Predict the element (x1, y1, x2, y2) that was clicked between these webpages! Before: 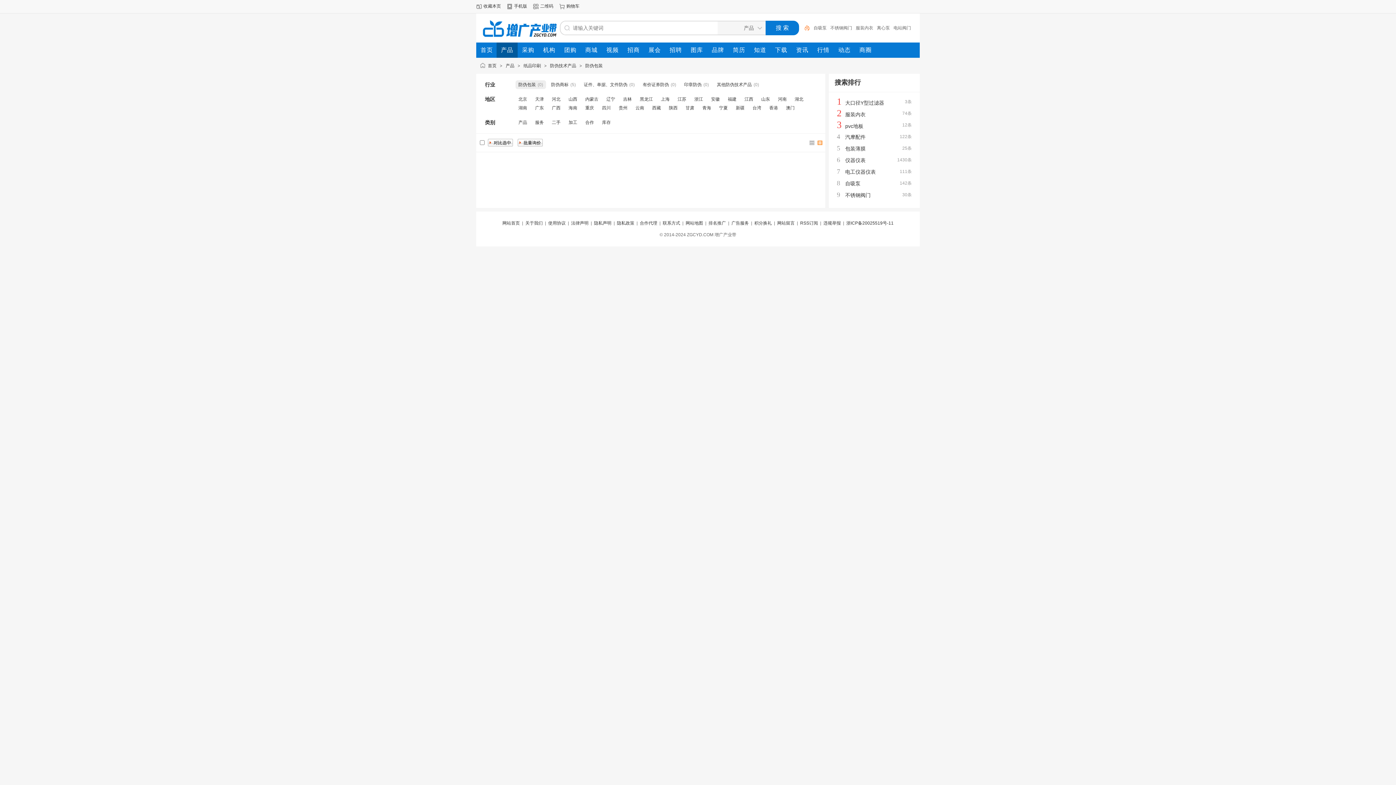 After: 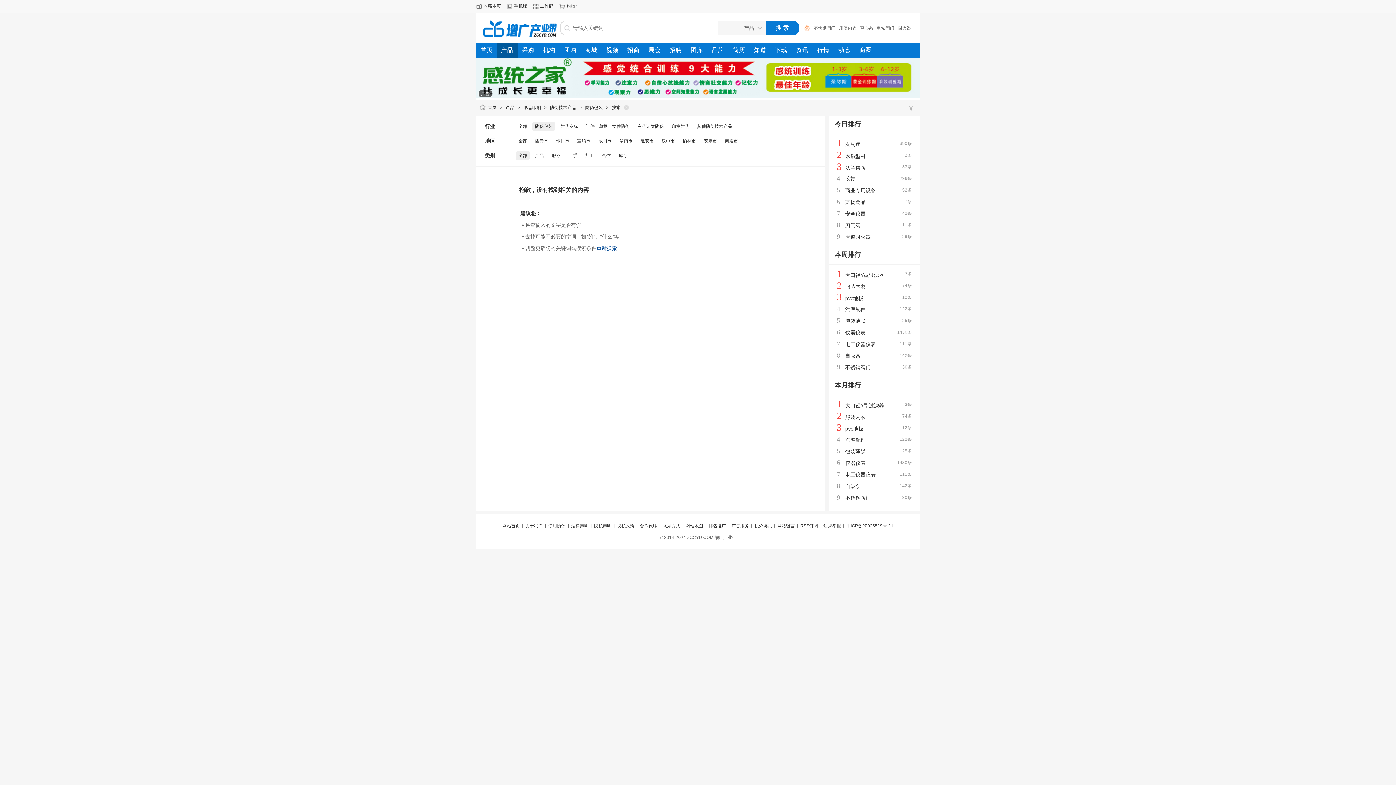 Action: bbox: (669, 105, 677, 110) label: 陕西